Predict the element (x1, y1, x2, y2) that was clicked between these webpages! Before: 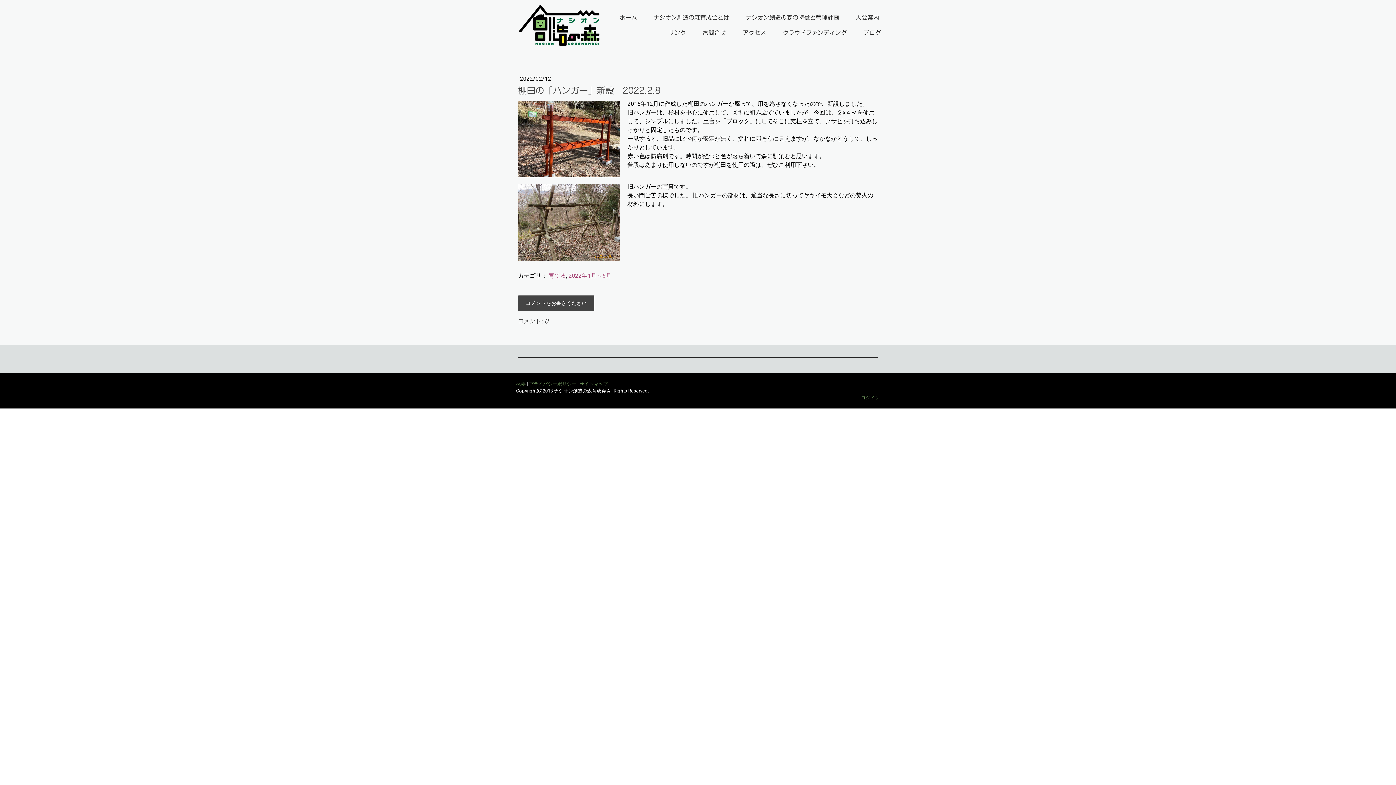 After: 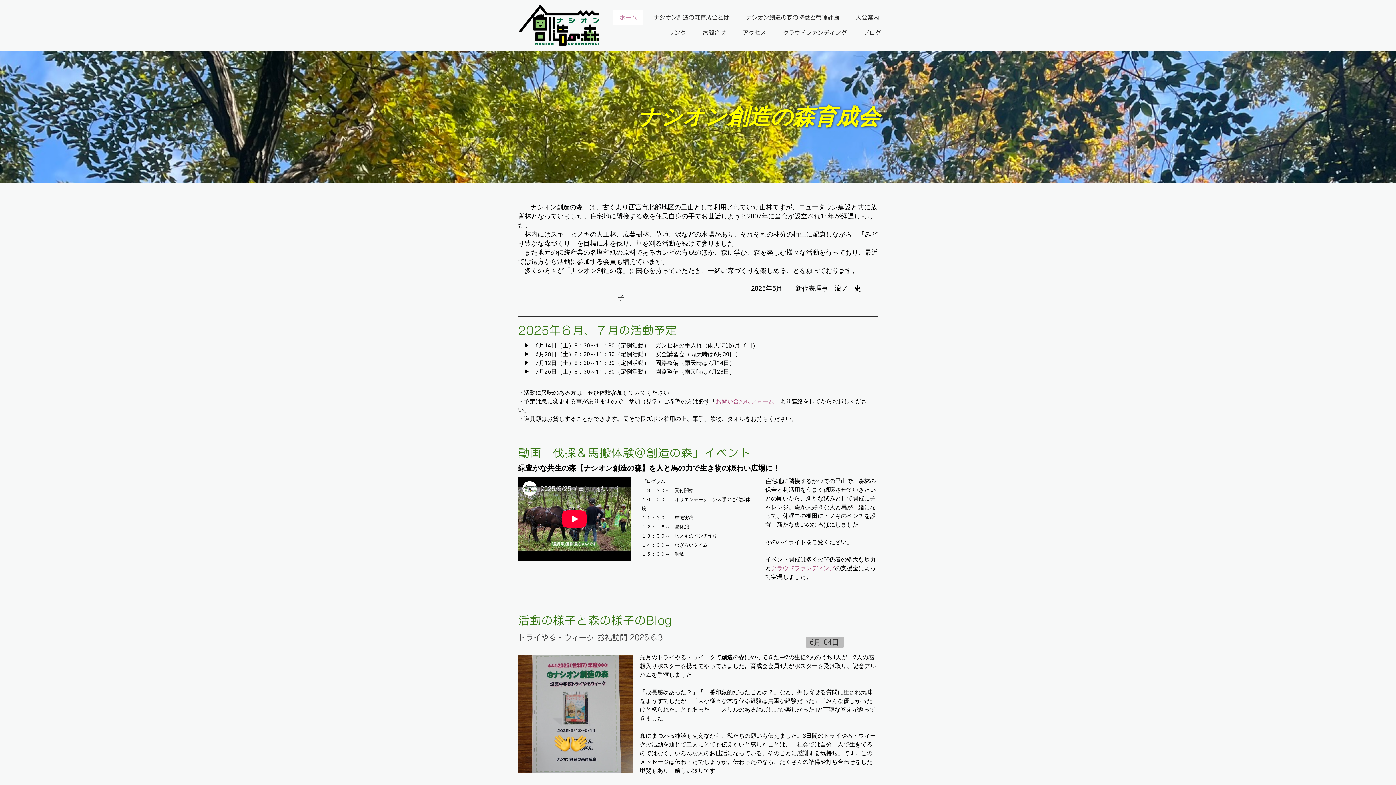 Action: bbox: (517, 3, 601, 47)